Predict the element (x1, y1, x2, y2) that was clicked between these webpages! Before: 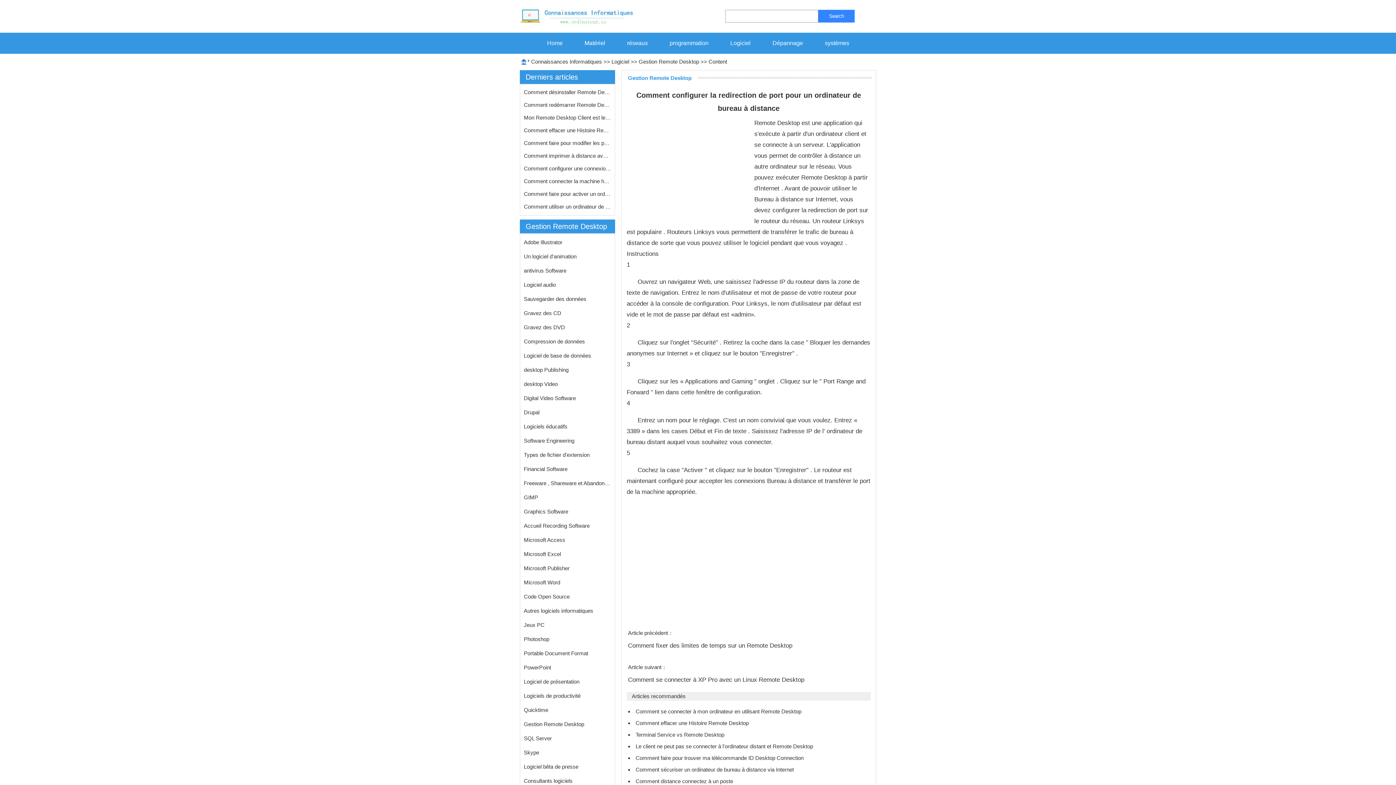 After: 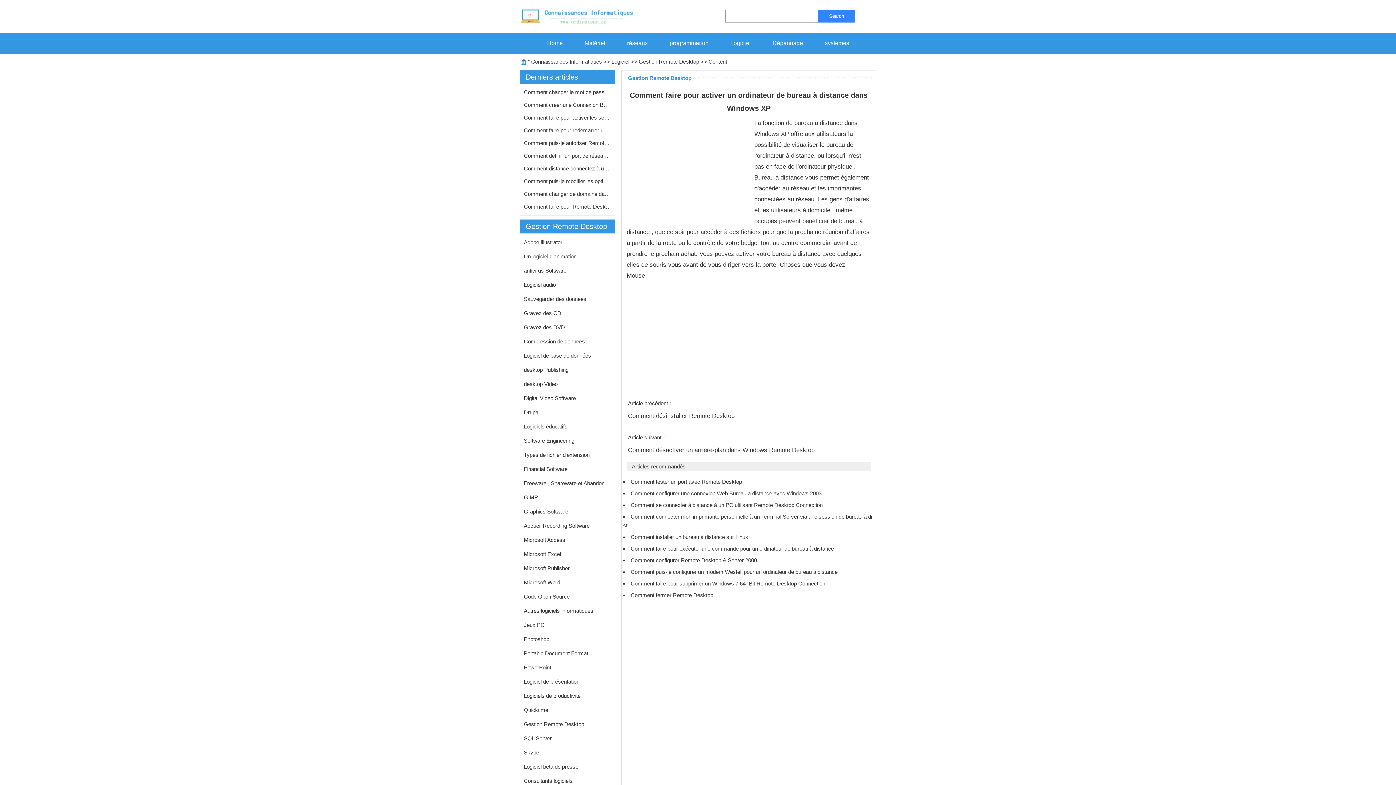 Action: bbox: (524, 189, 611, 198) label: Comment faire pour activer un ordina…